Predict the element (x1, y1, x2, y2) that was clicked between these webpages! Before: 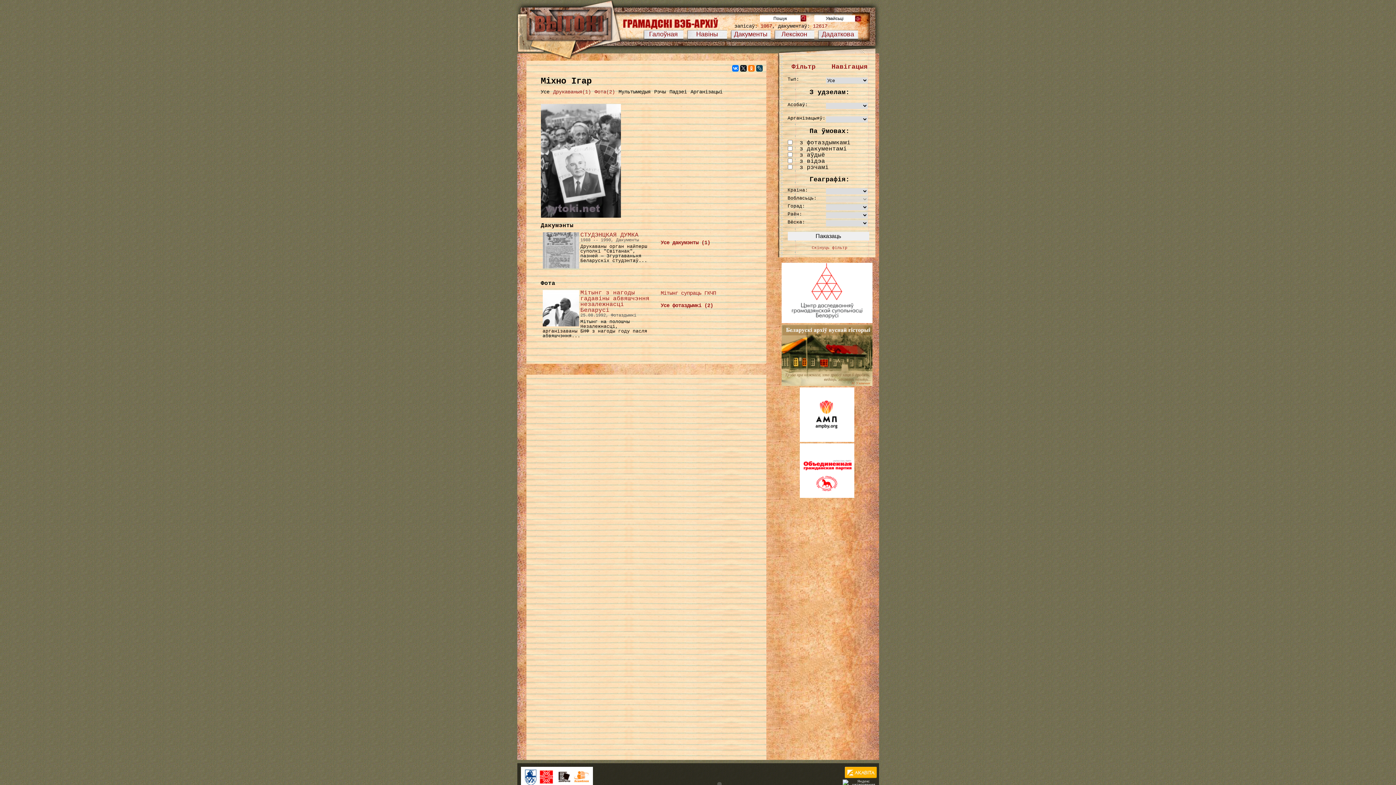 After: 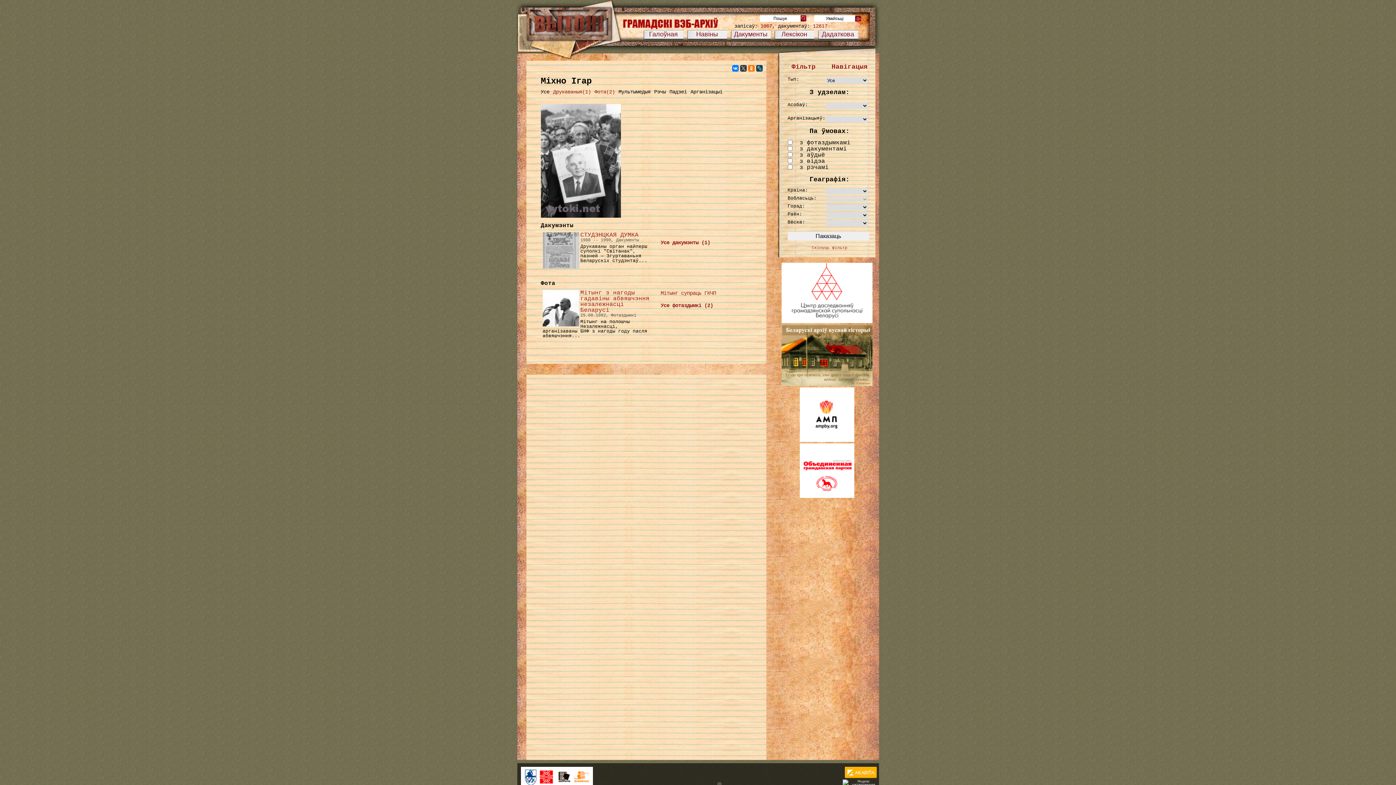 Action: bbox: (740, 65, 746, 71)